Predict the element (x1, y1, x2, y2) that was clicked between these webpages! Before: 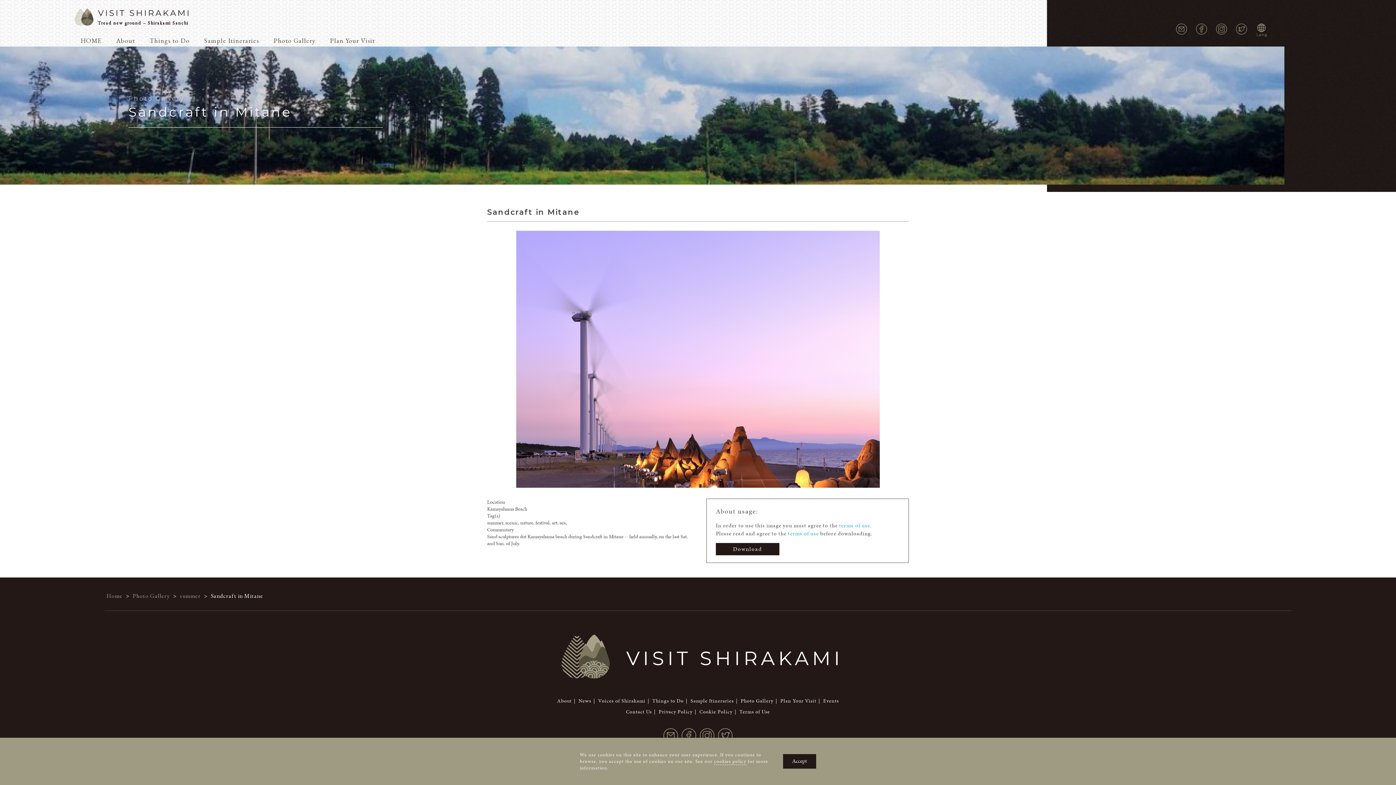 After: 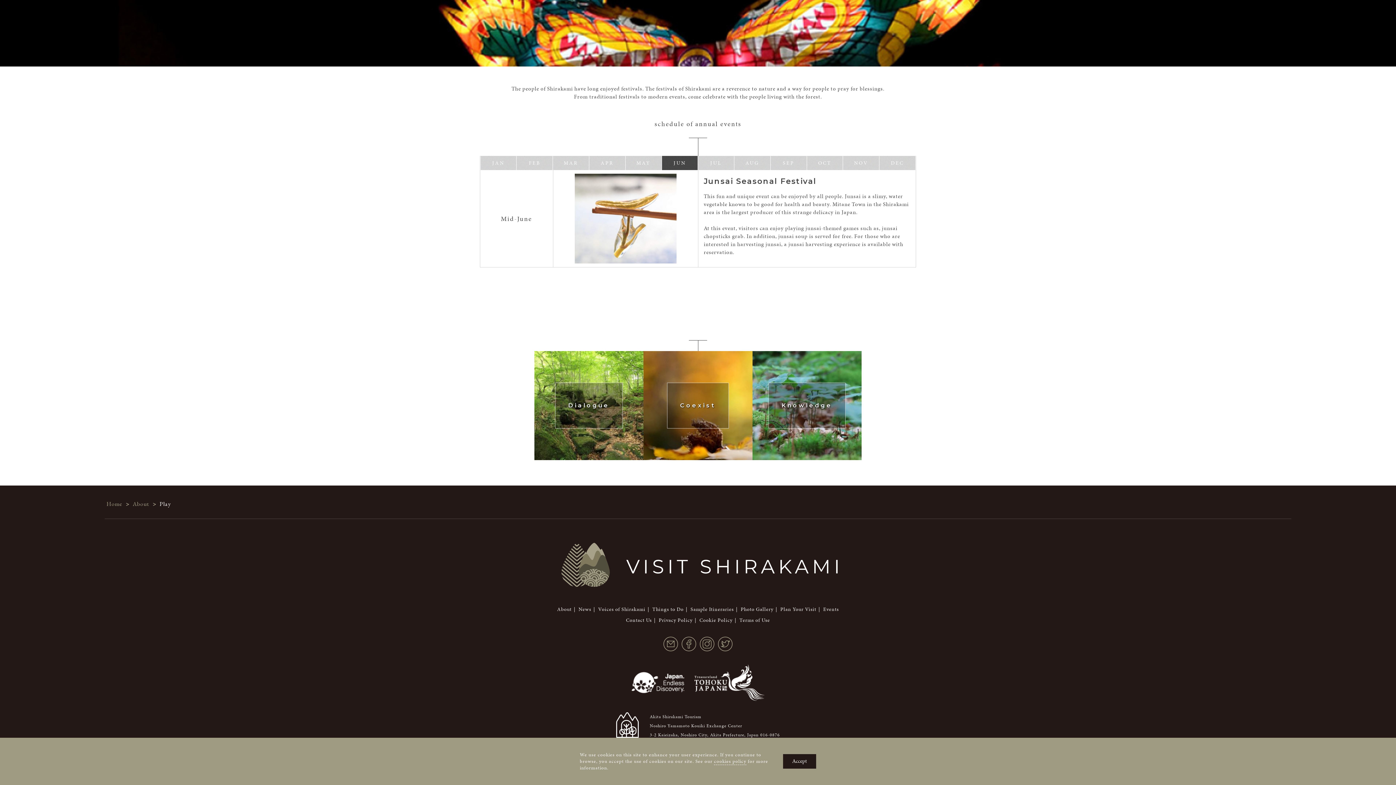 Action: label: Events bbox: (823, 697, 839, 704)